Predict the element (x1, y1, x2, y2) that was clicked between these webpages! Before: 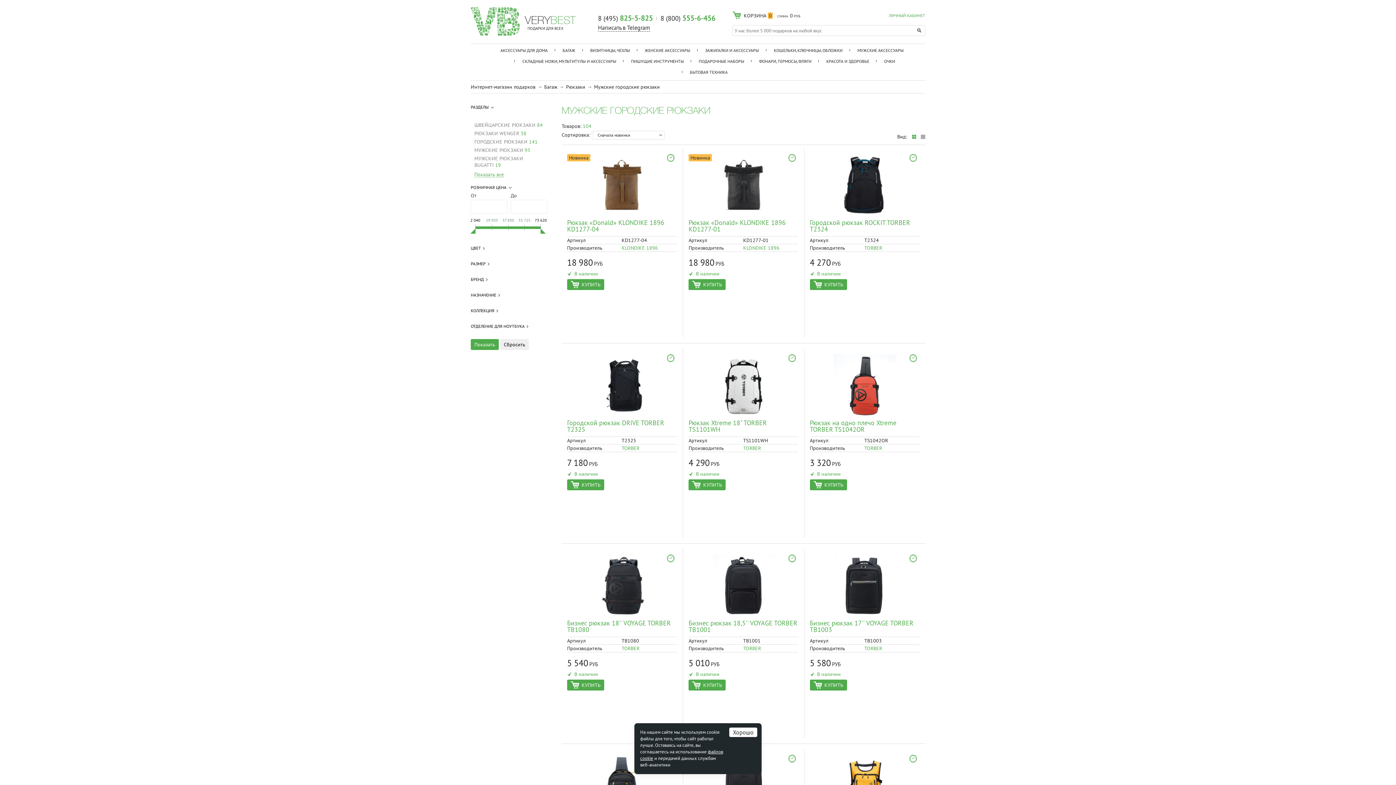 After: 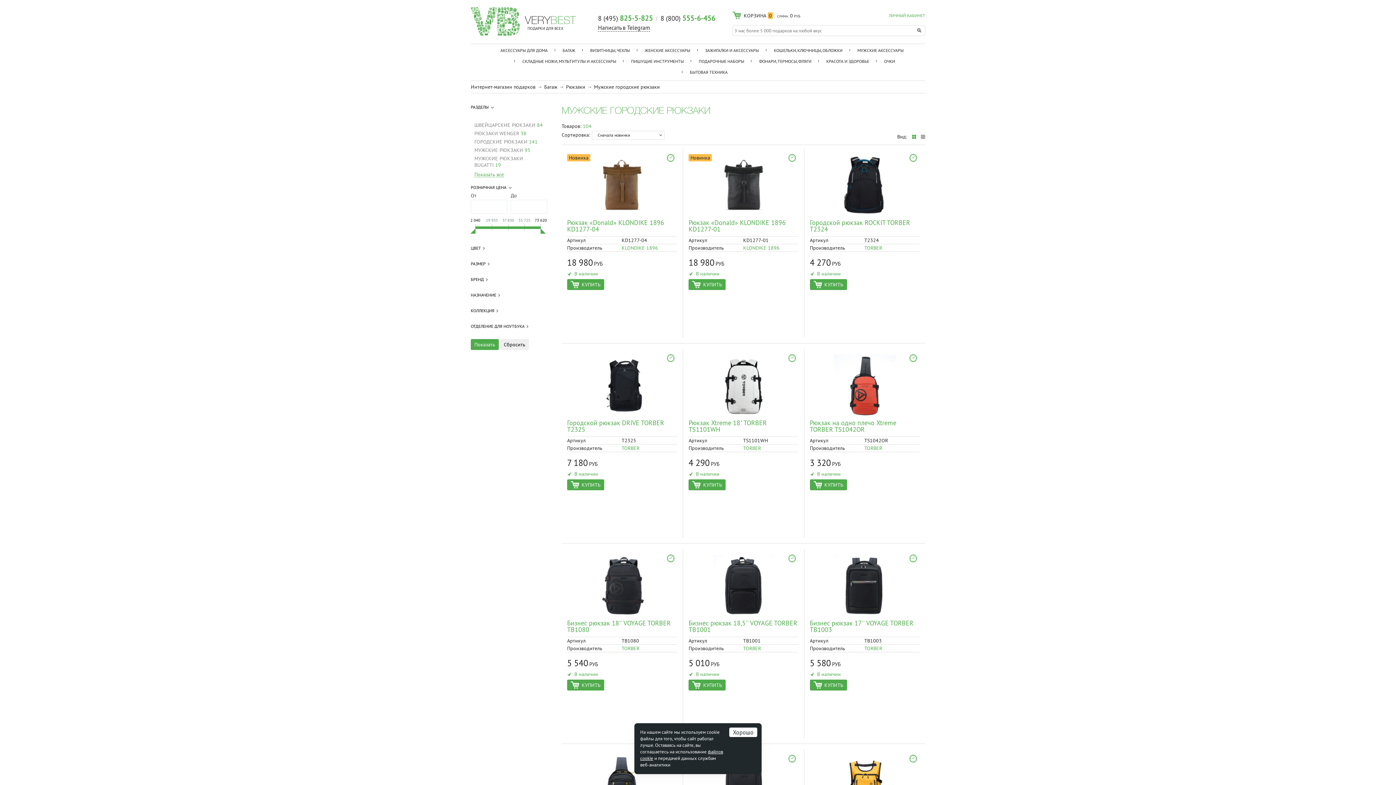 Action: bbox: (535, 228, 545, 238)